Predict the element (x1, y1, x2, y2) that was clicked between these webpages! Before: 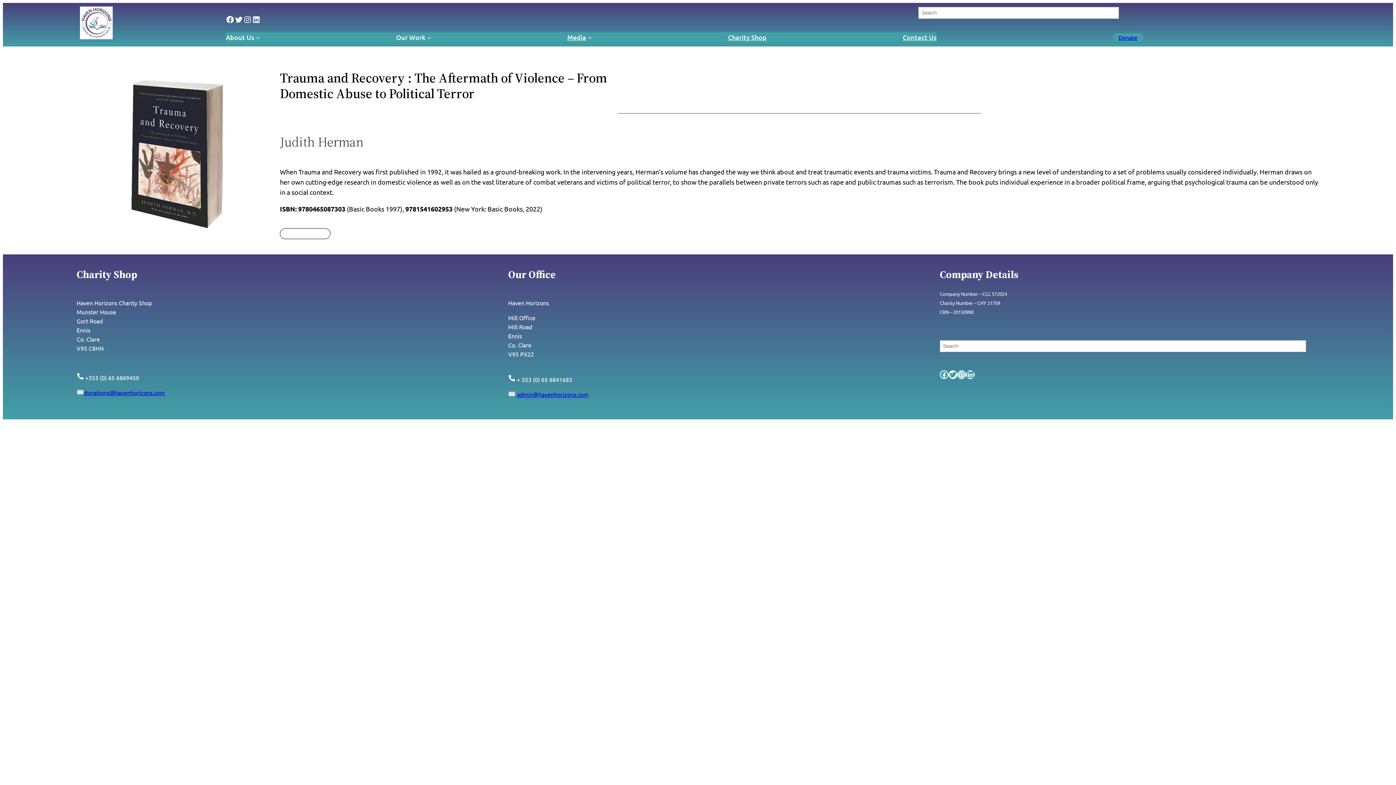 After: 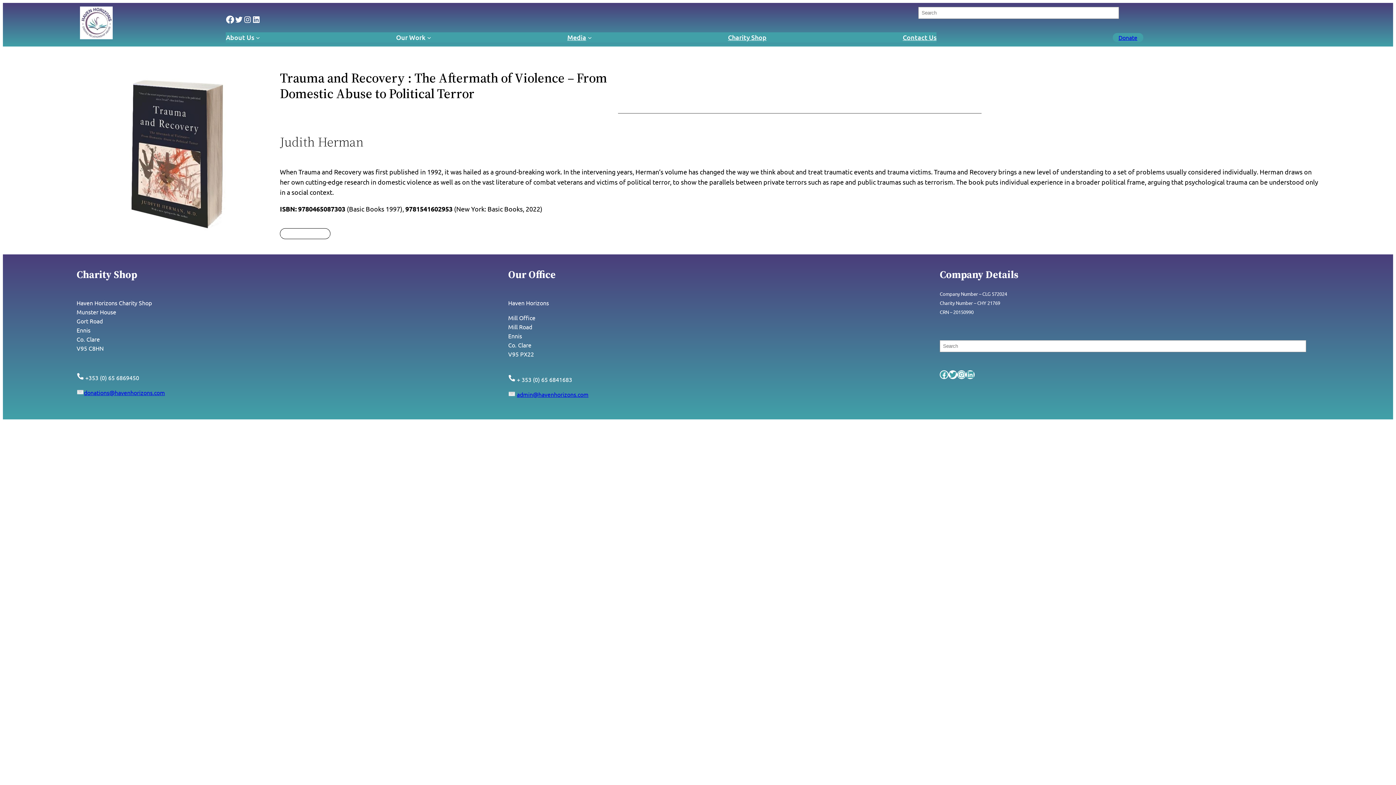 Action: label: Facebook bbox: (225, 15, 234, 23)